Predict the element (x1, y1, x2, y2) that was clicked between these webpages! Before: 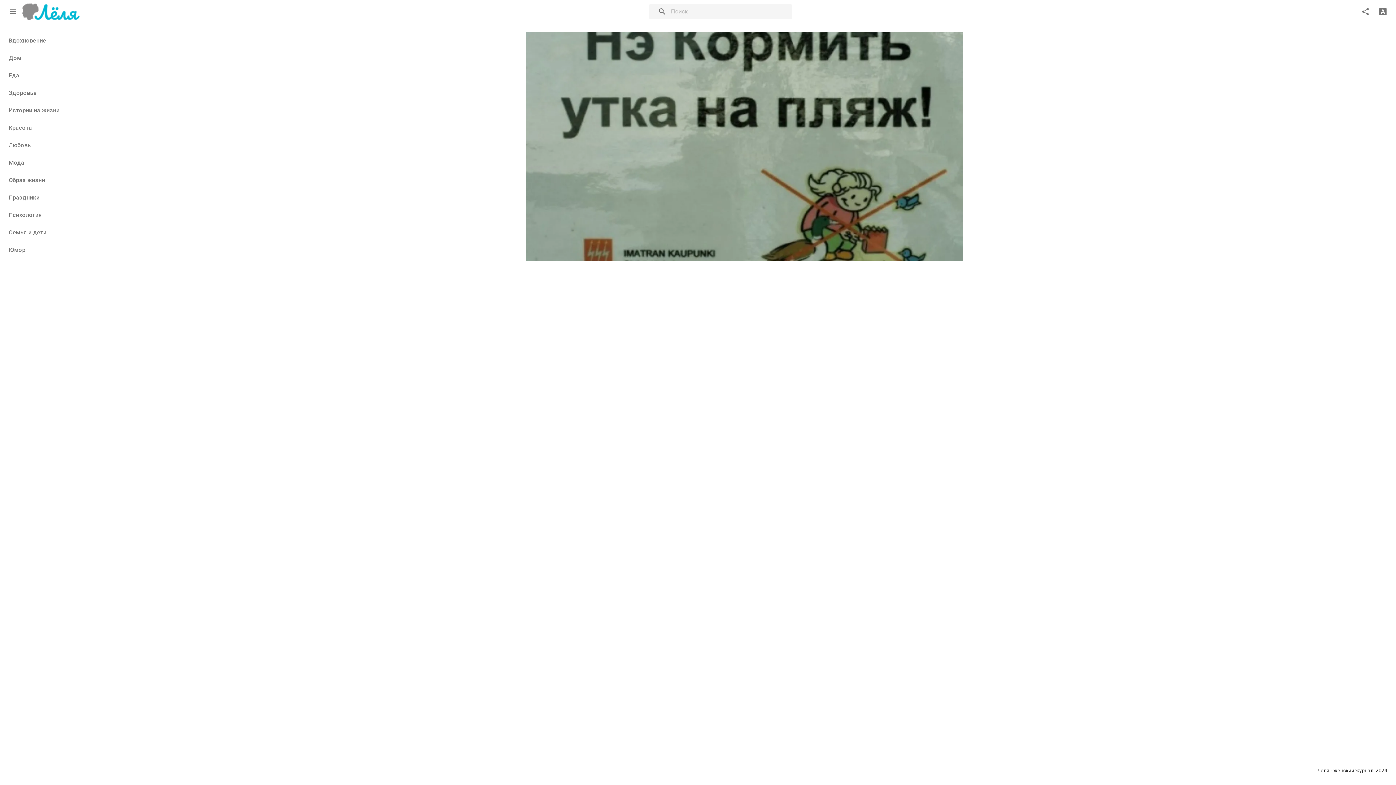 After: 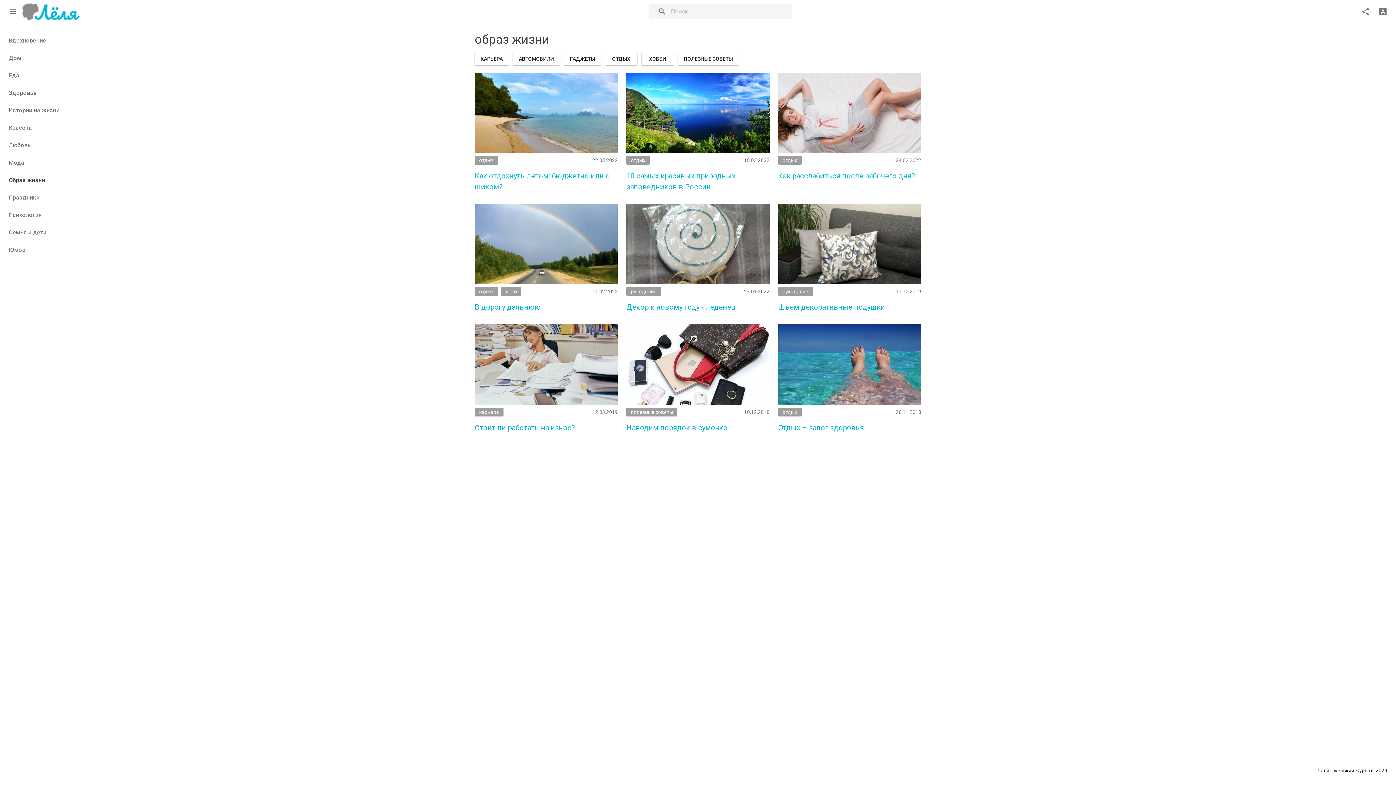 Action: label: Образ жизни bbox: (2, 171, 91, 189)